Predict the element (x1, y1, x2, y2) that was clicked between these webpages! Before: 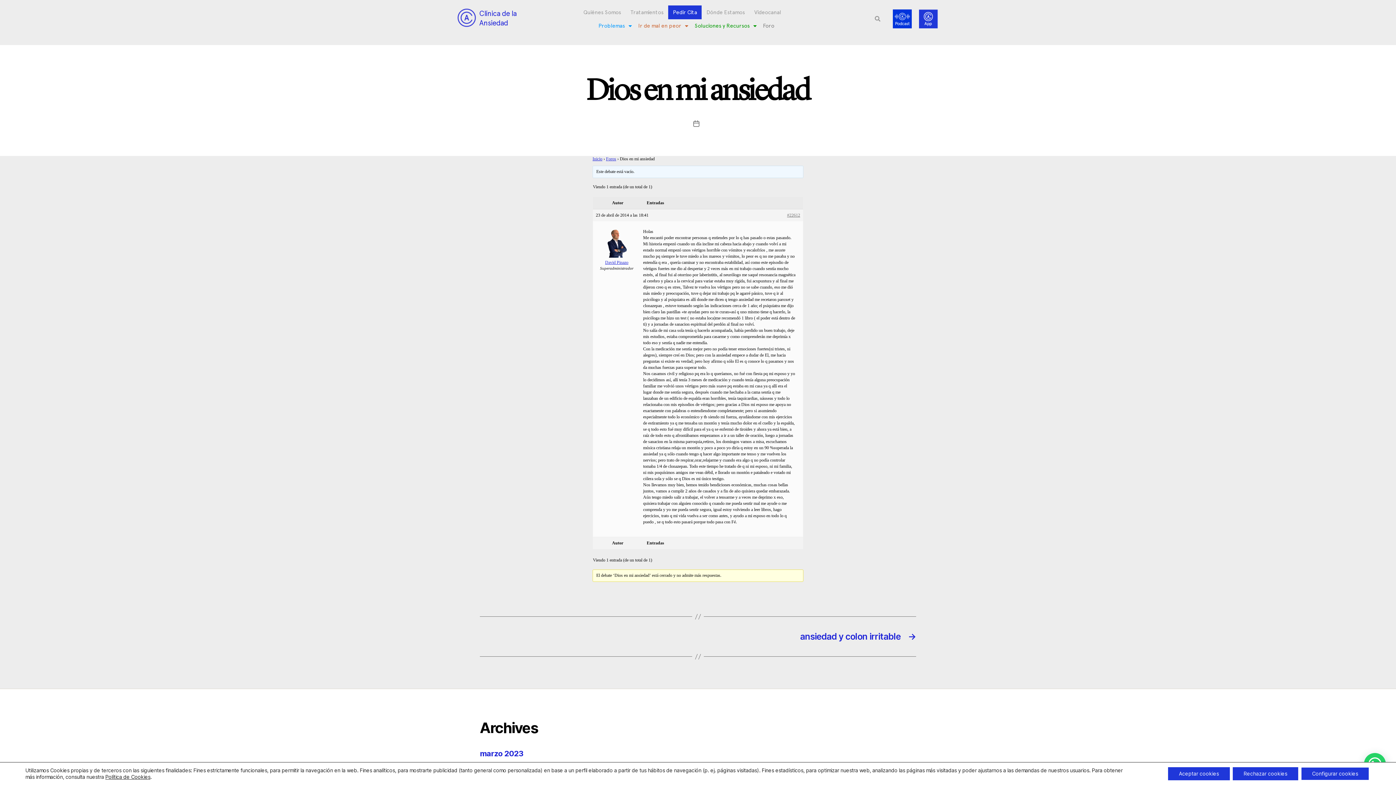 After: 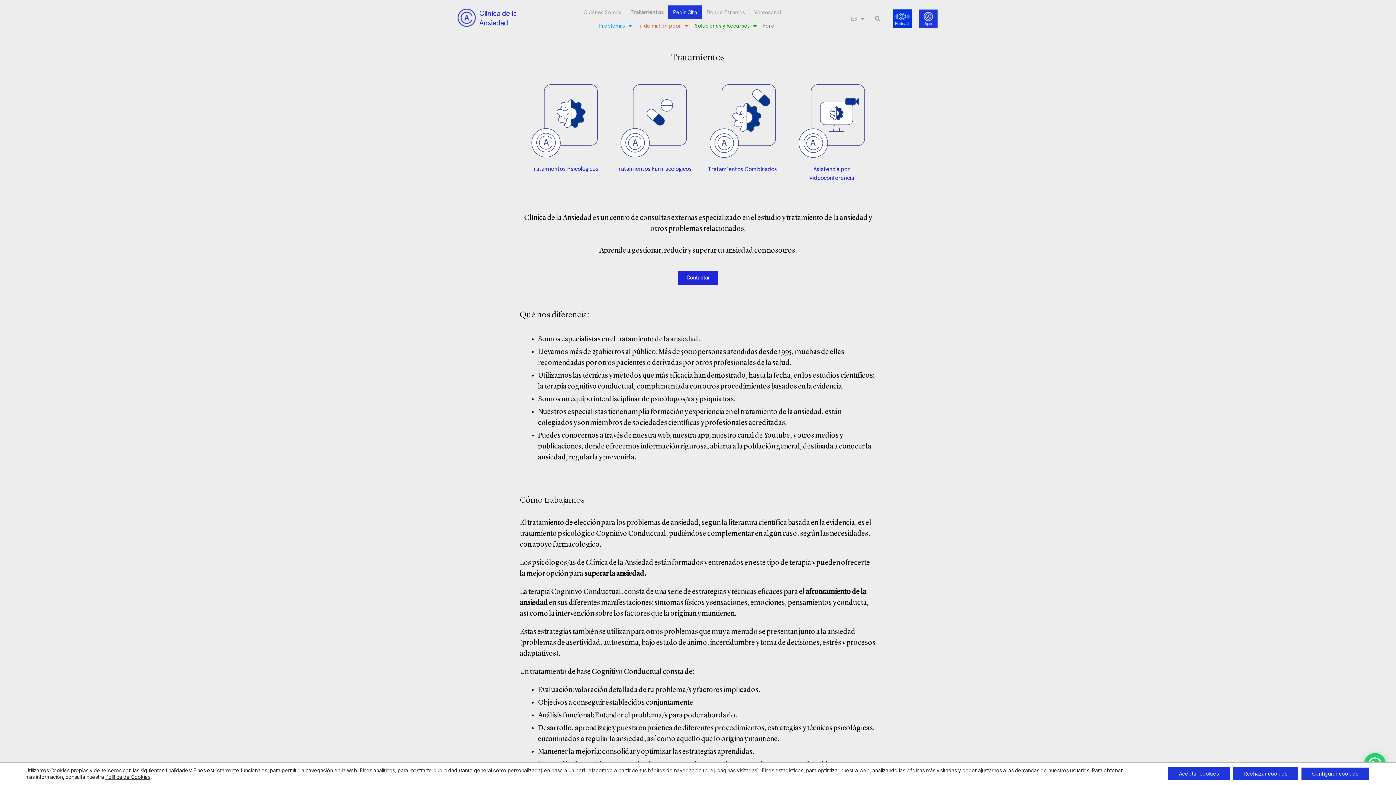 Action: bbox: (625, 3, 668, 21) label: Tratamientos